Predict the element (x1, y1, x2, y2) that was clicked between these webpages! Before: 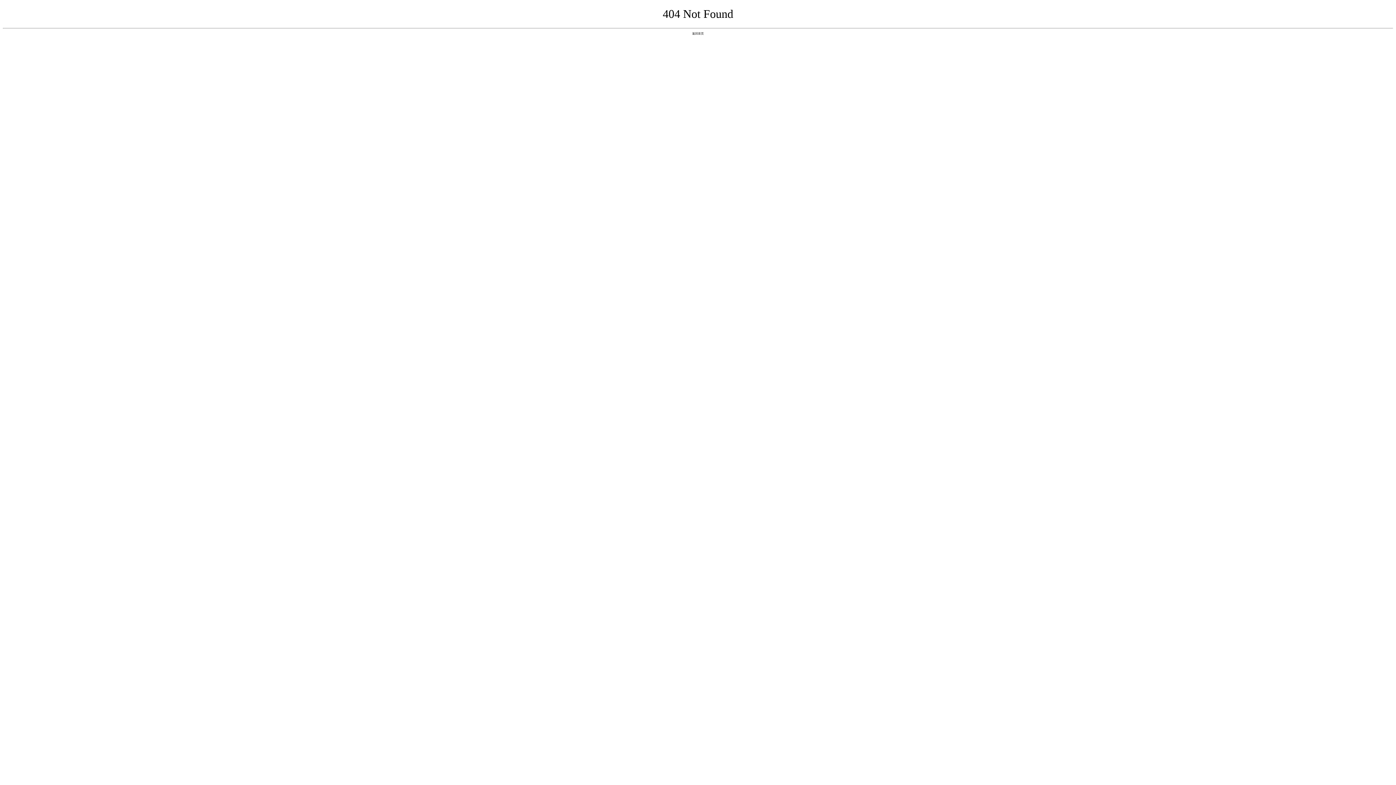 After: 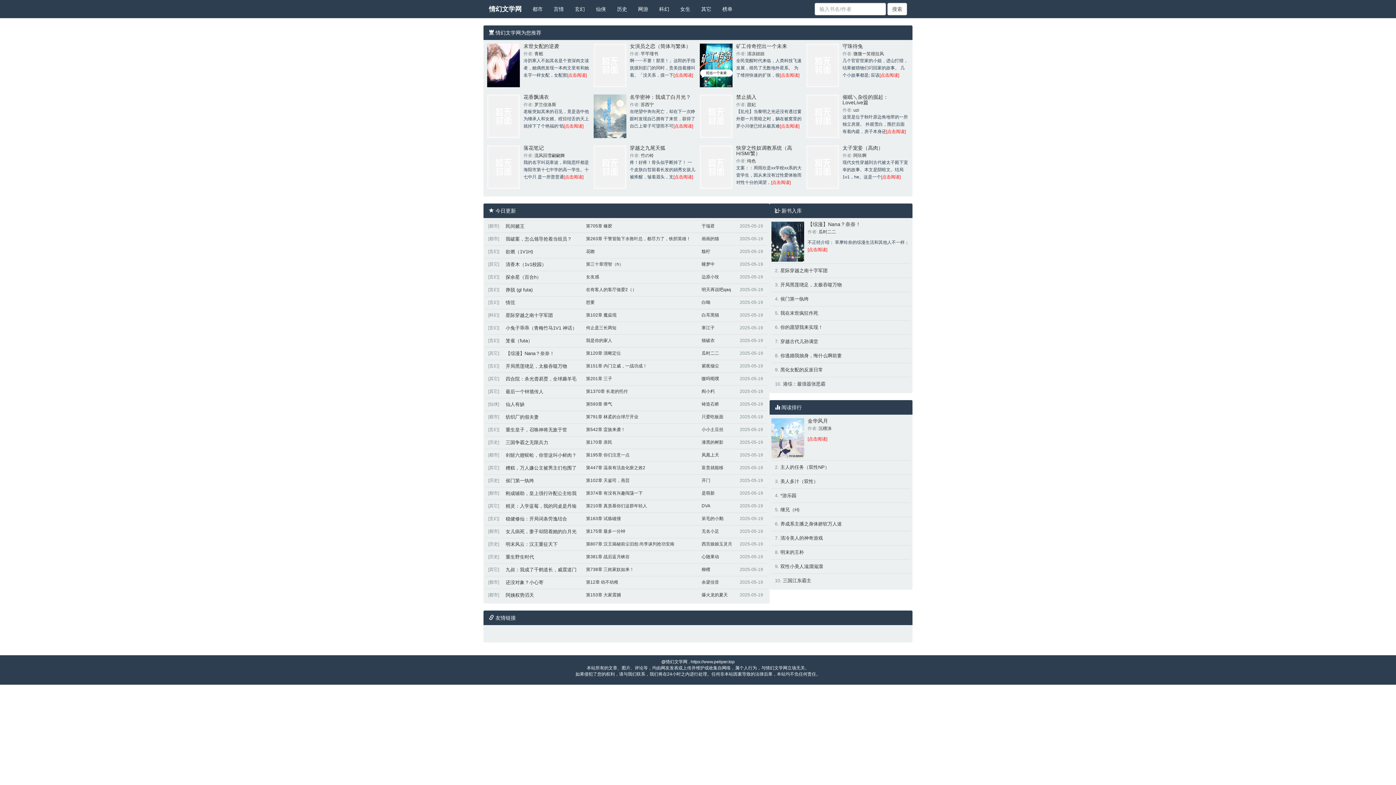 Action: label: 返回首页 bbox: (692, 31, 704, 35)